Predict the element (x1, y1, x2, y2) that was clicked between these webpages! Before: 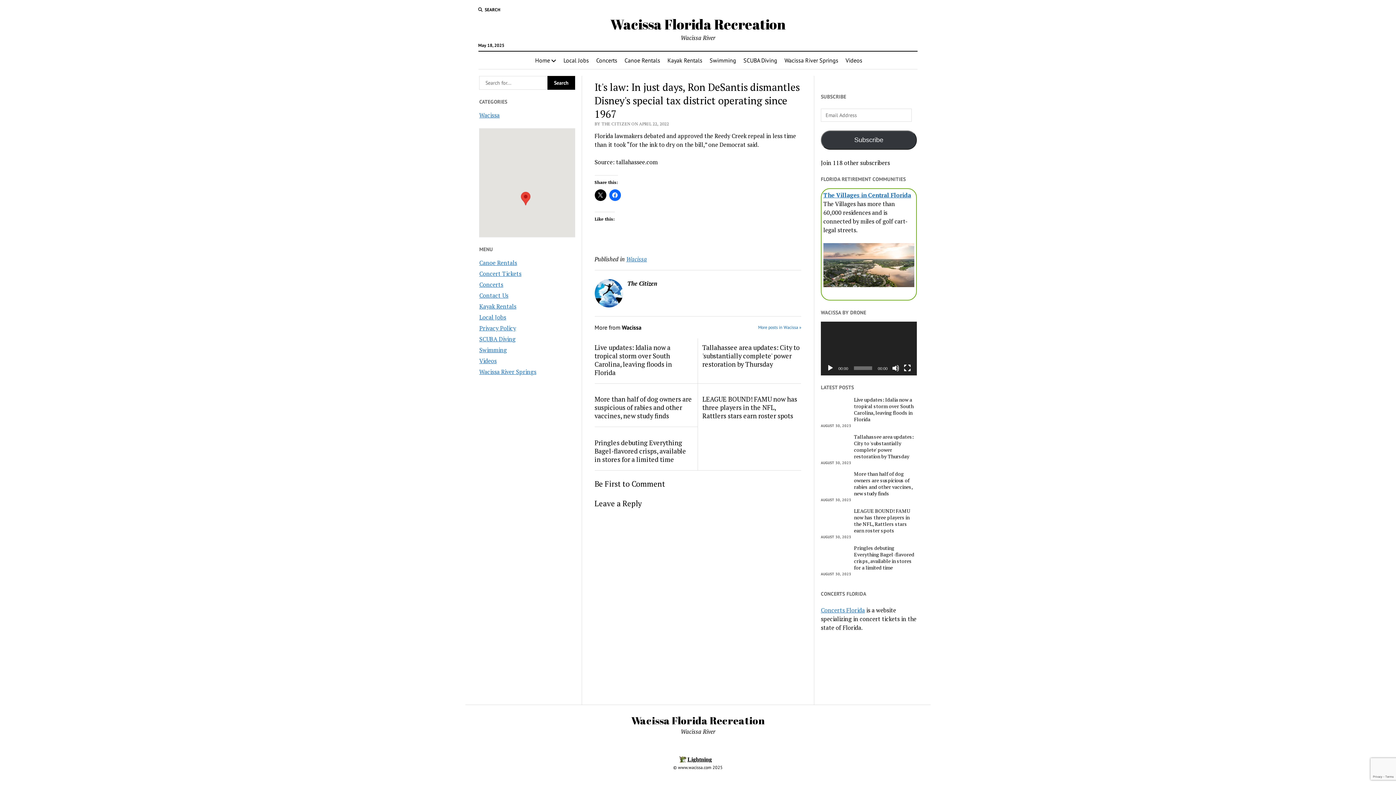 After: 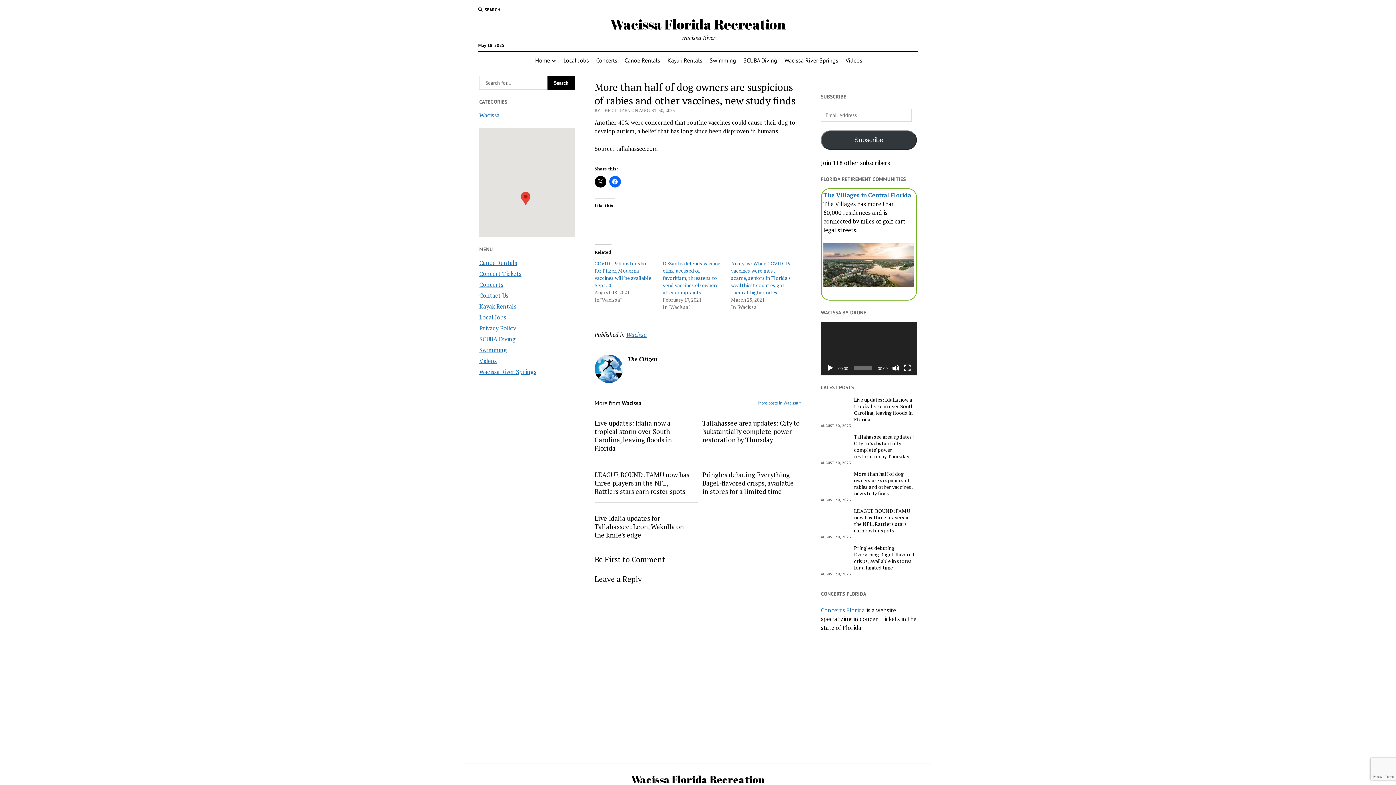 Action: label: More than half of dog owners are suspicious of rabies and other vaccines, new study finds bbox: (821, 470, 916, 497)